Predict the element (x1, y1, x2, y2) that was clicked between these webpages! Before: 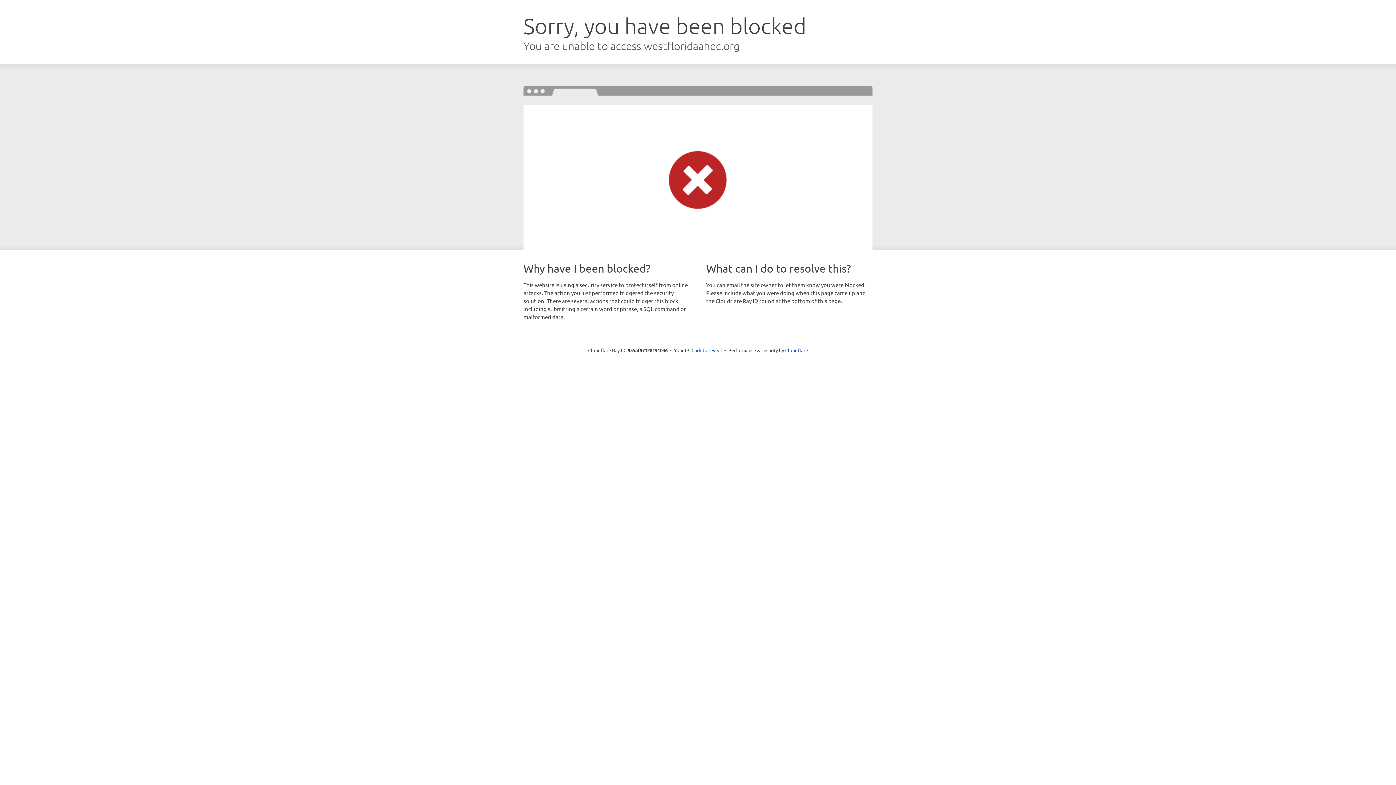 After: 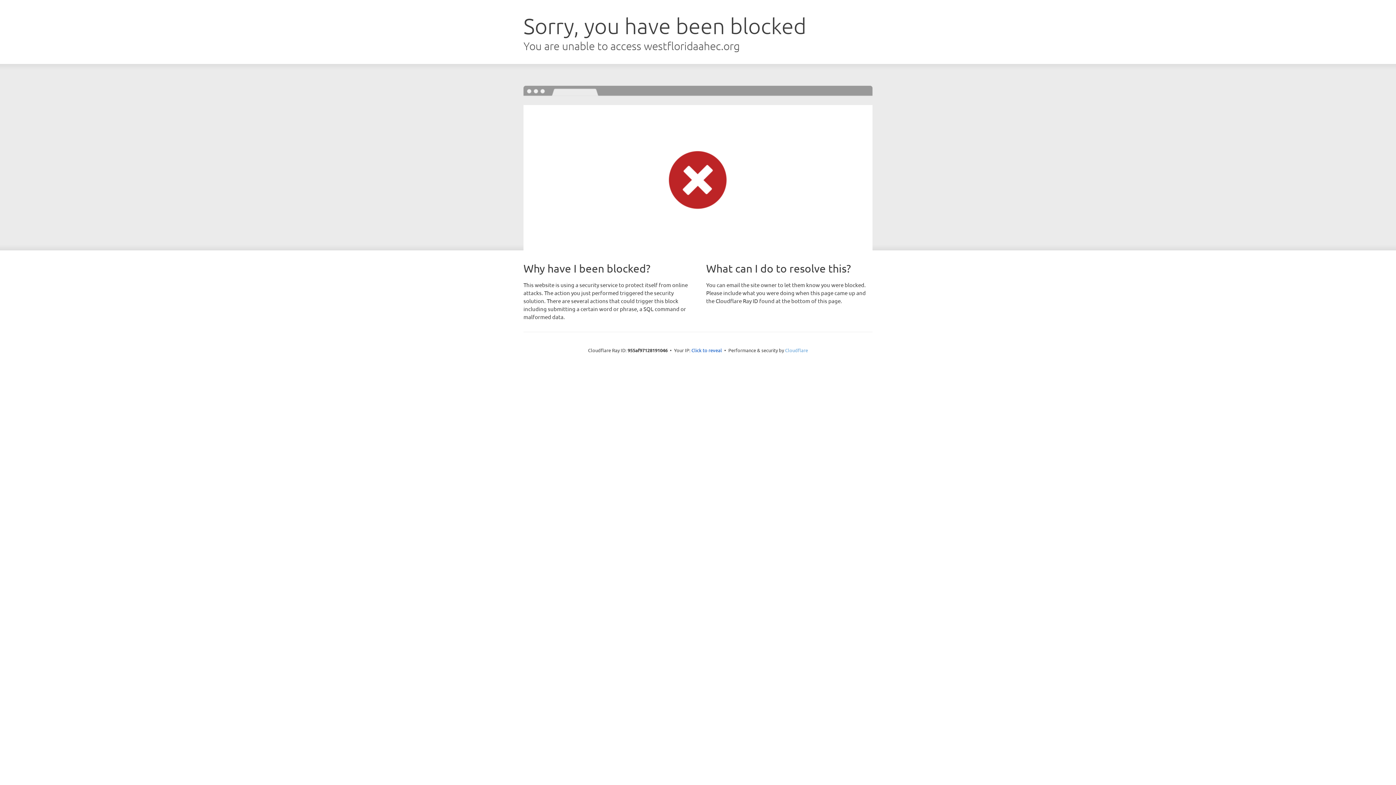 Action: bbox: (785, 347, 808, 353) label: Cloudflare